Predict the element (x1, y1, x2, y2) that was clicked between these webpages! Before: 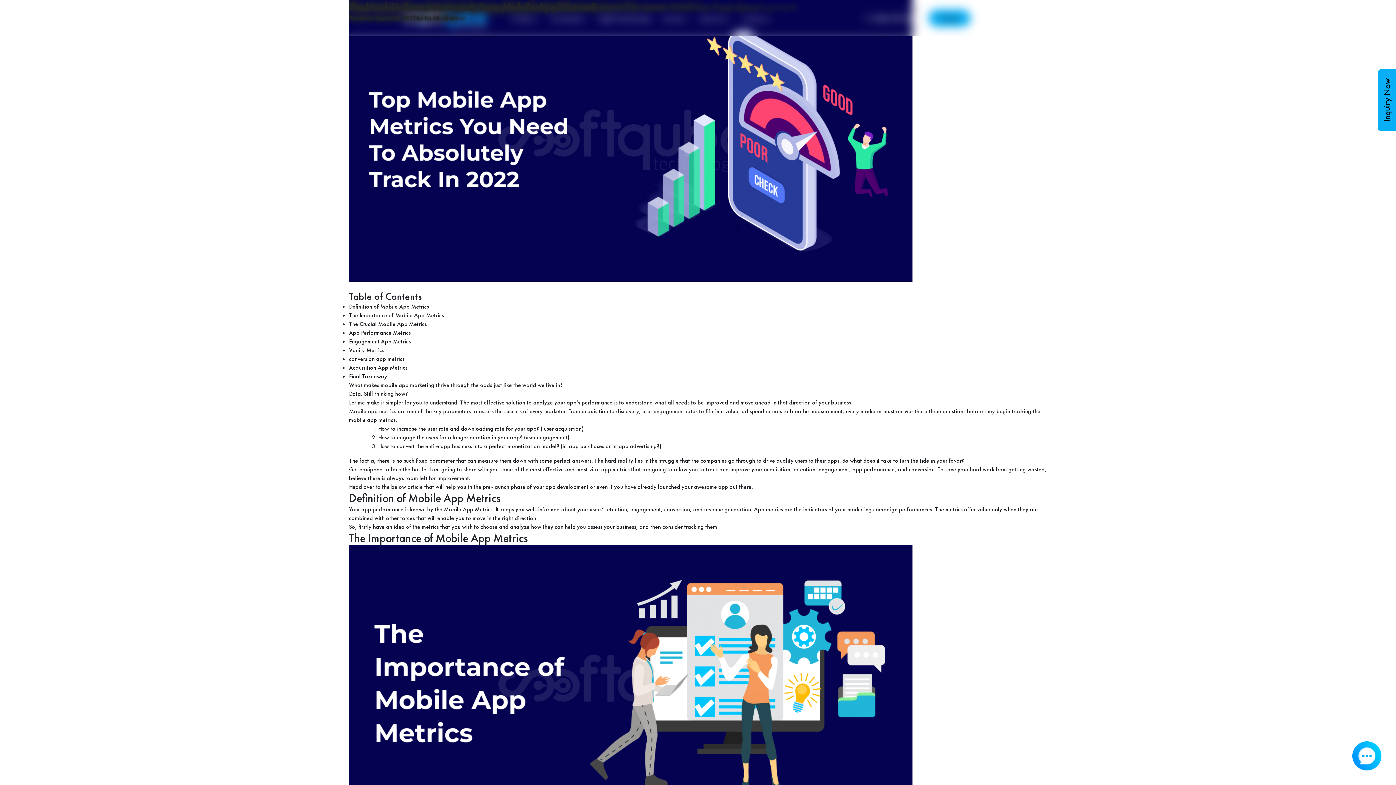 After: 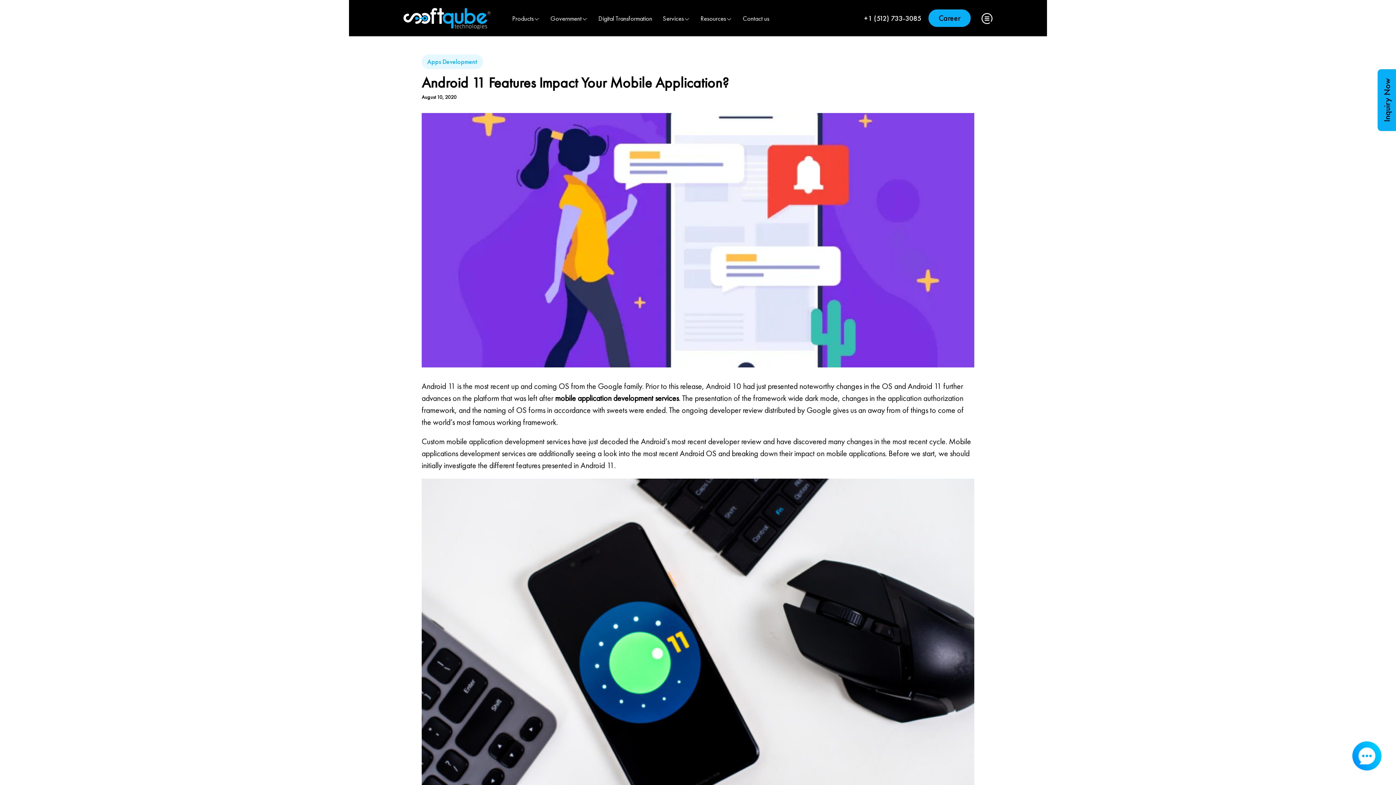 Action: bbox: (374, 14, 415, 21) label: August 10, 2020